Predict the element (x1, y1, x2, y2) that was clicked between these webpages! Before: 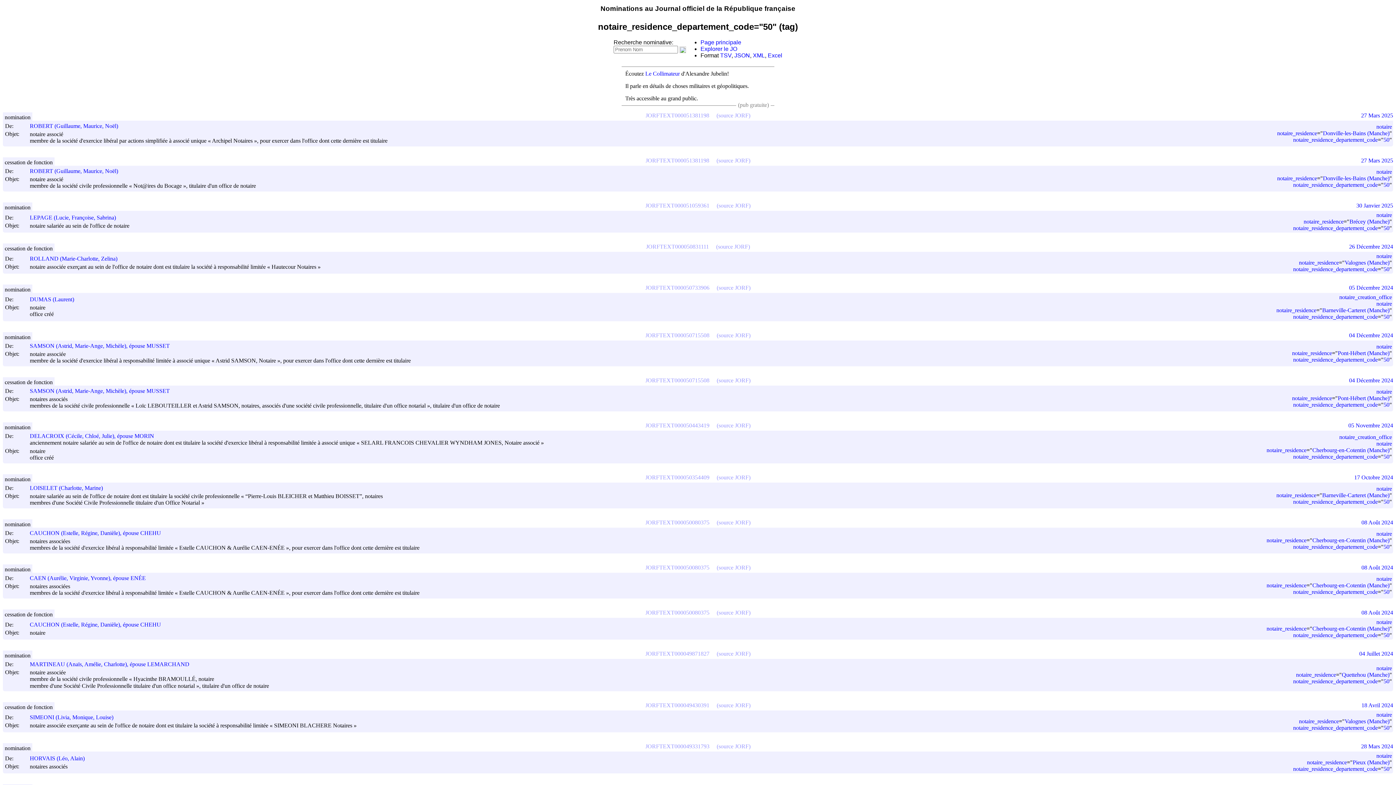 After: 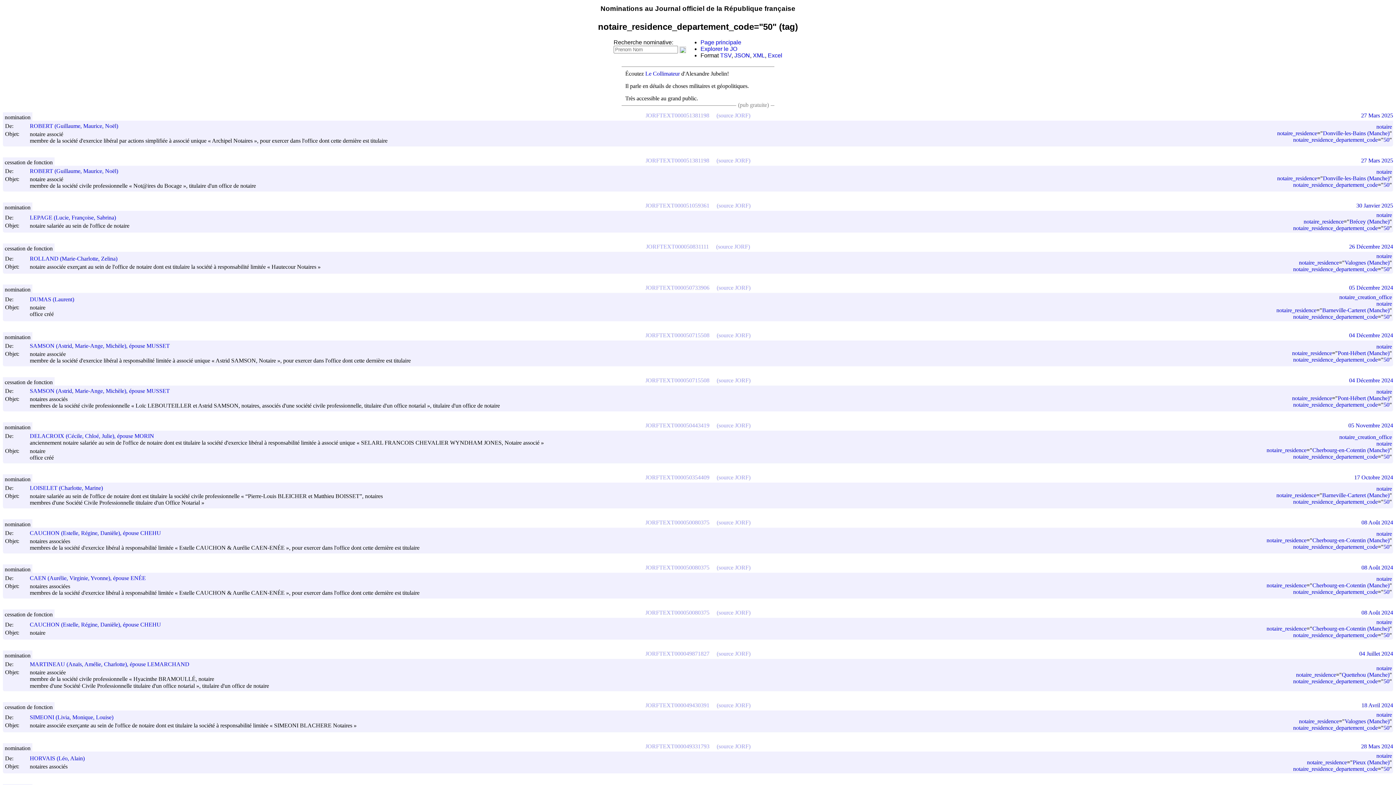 Action: bbox: (1384, 181, 1389, 187) label: 50